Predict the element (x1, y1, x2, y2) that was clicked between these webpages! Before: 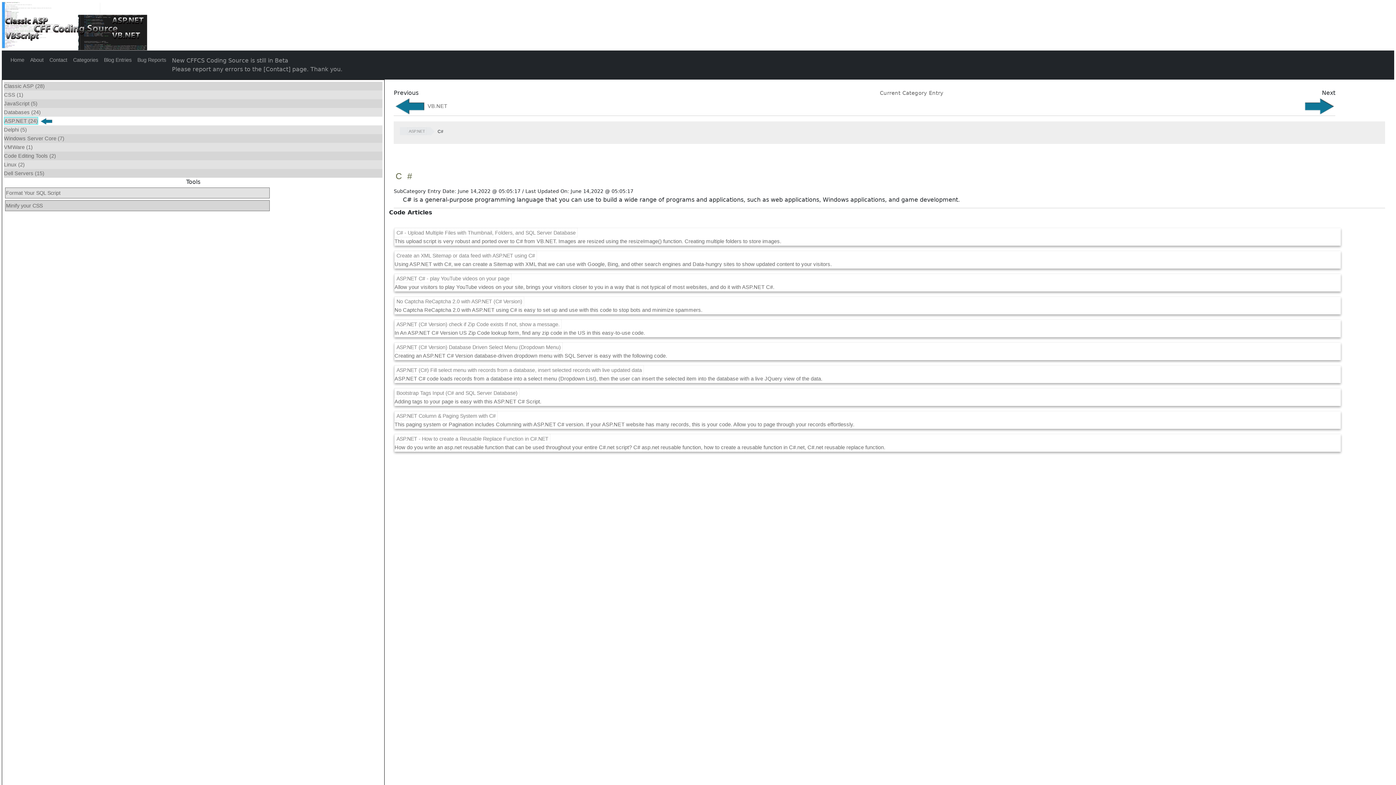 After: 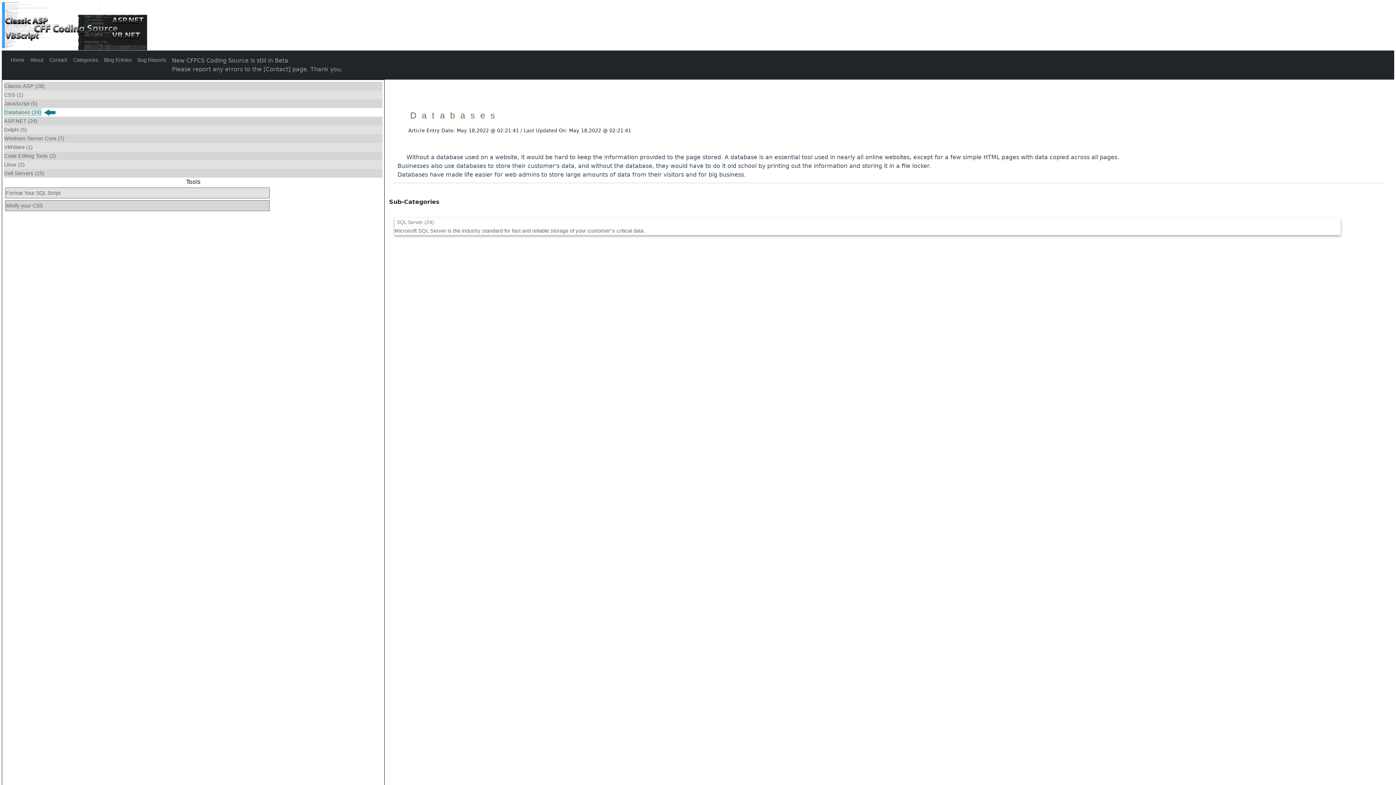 Action: label: Databases (24) bbox: (4, 109, 40, 115)